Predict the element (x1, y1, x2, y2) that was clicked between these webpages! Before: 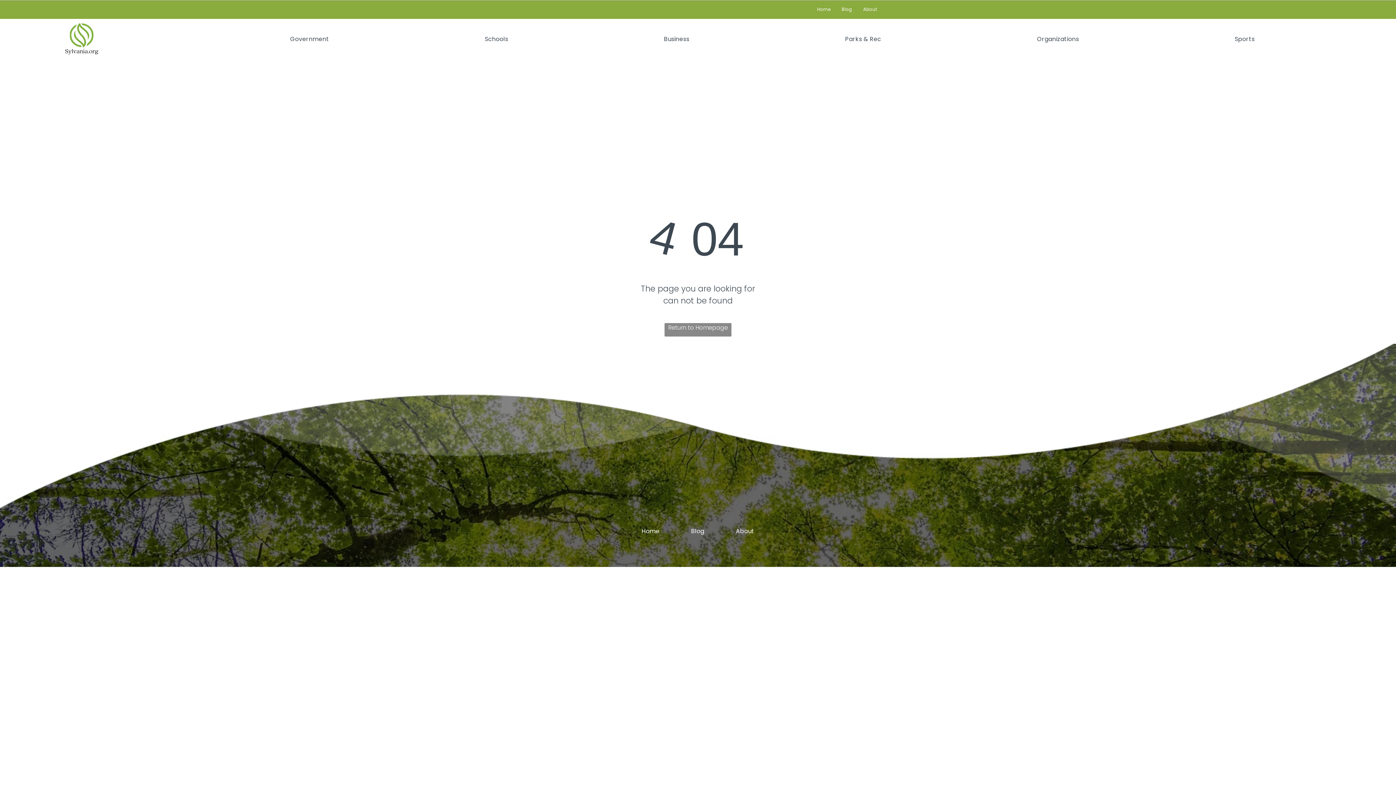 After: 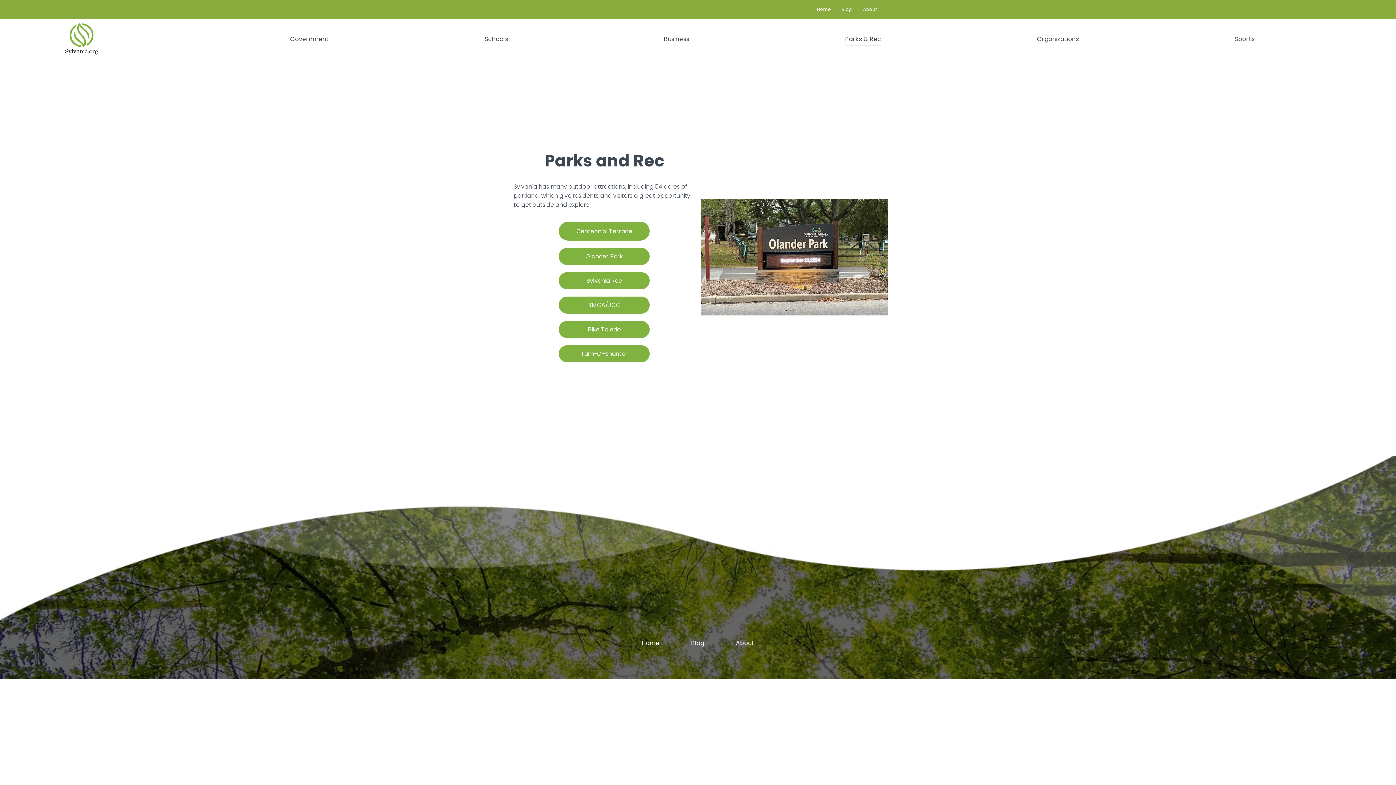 Action: bbox: (839, 32, 886, 45) label: Parks & Rec